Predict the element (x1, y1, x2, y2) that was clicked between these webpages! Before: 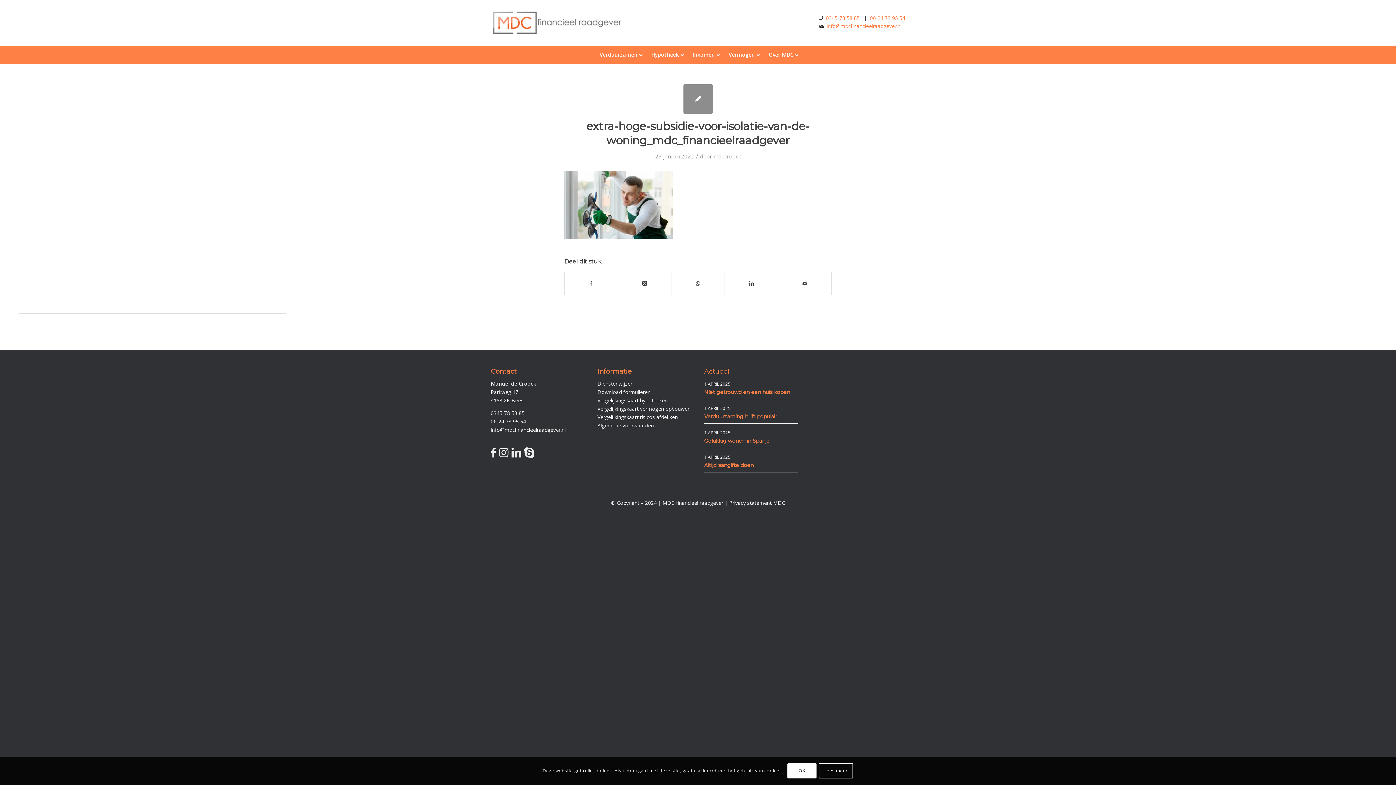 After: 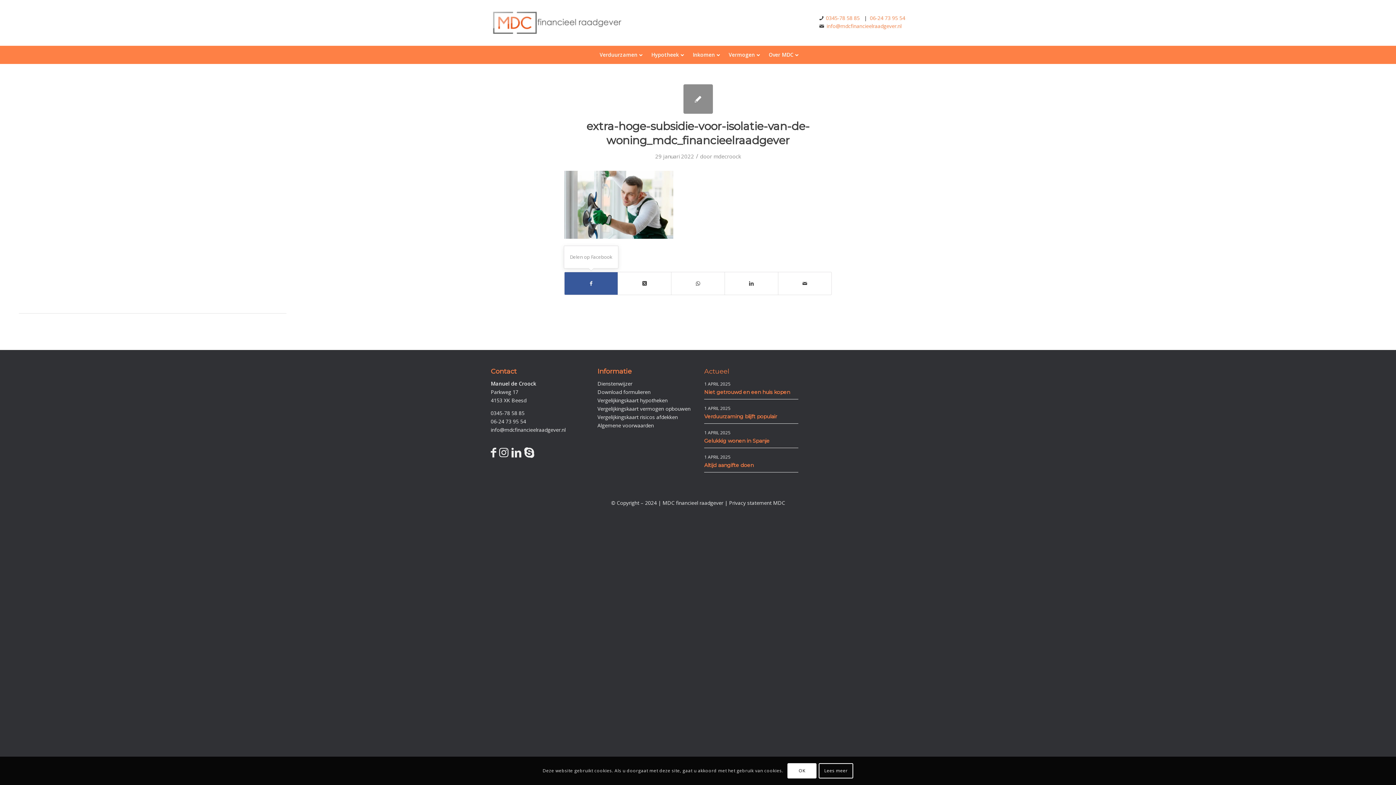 Action: bbox: (564, 272, 617, 294) label: Delen op Facebook